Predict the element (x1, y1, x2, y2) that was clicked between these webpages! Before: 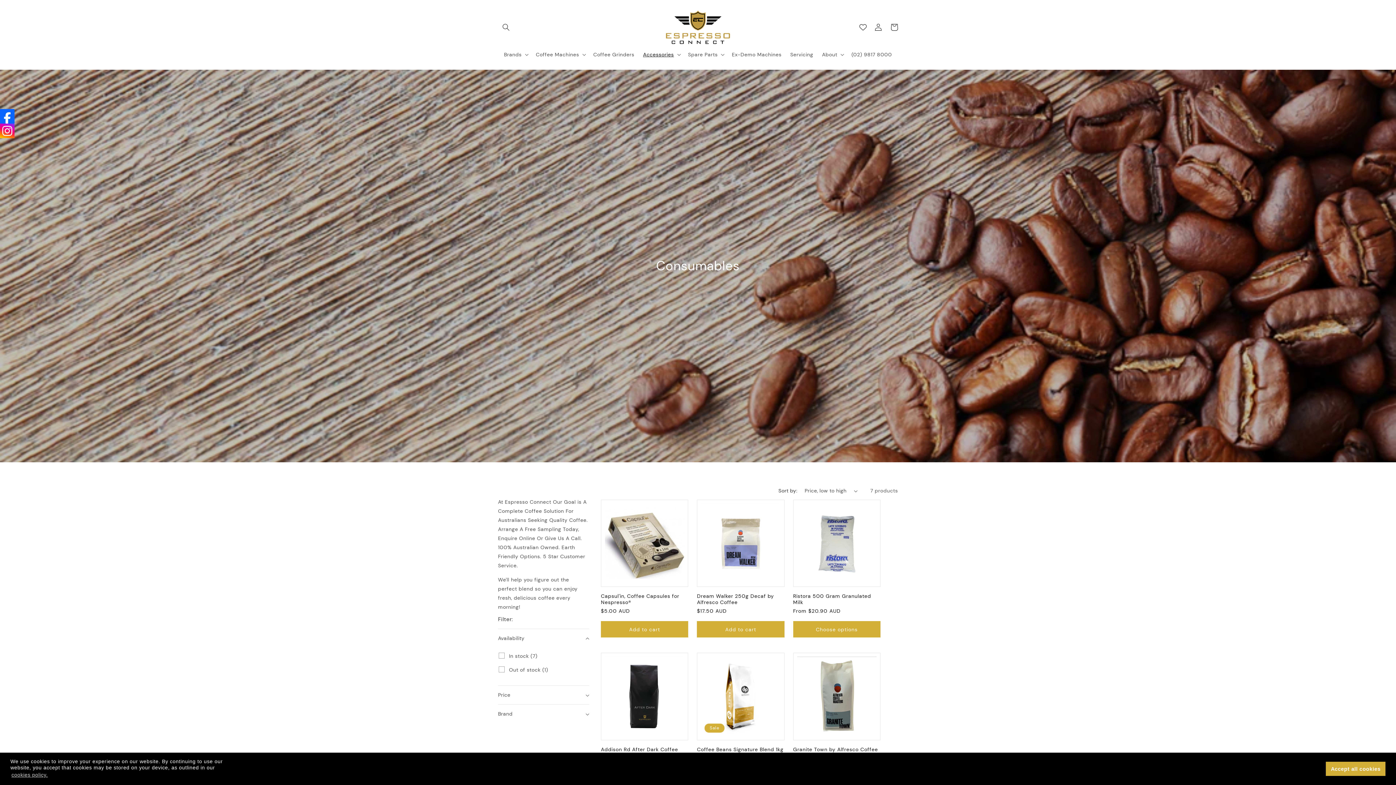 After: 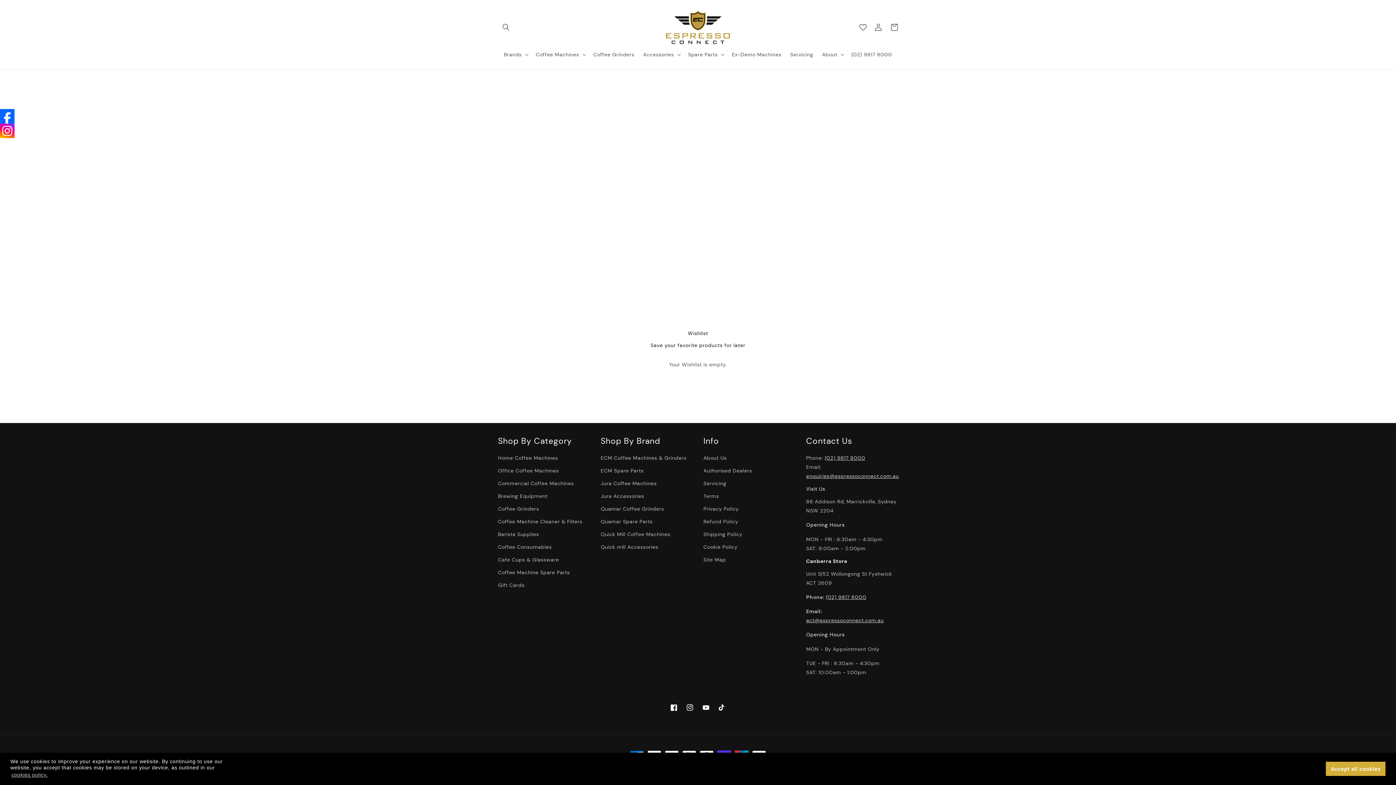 Action: bbox: (859, 23, 866, 30) label: Wishlist page link